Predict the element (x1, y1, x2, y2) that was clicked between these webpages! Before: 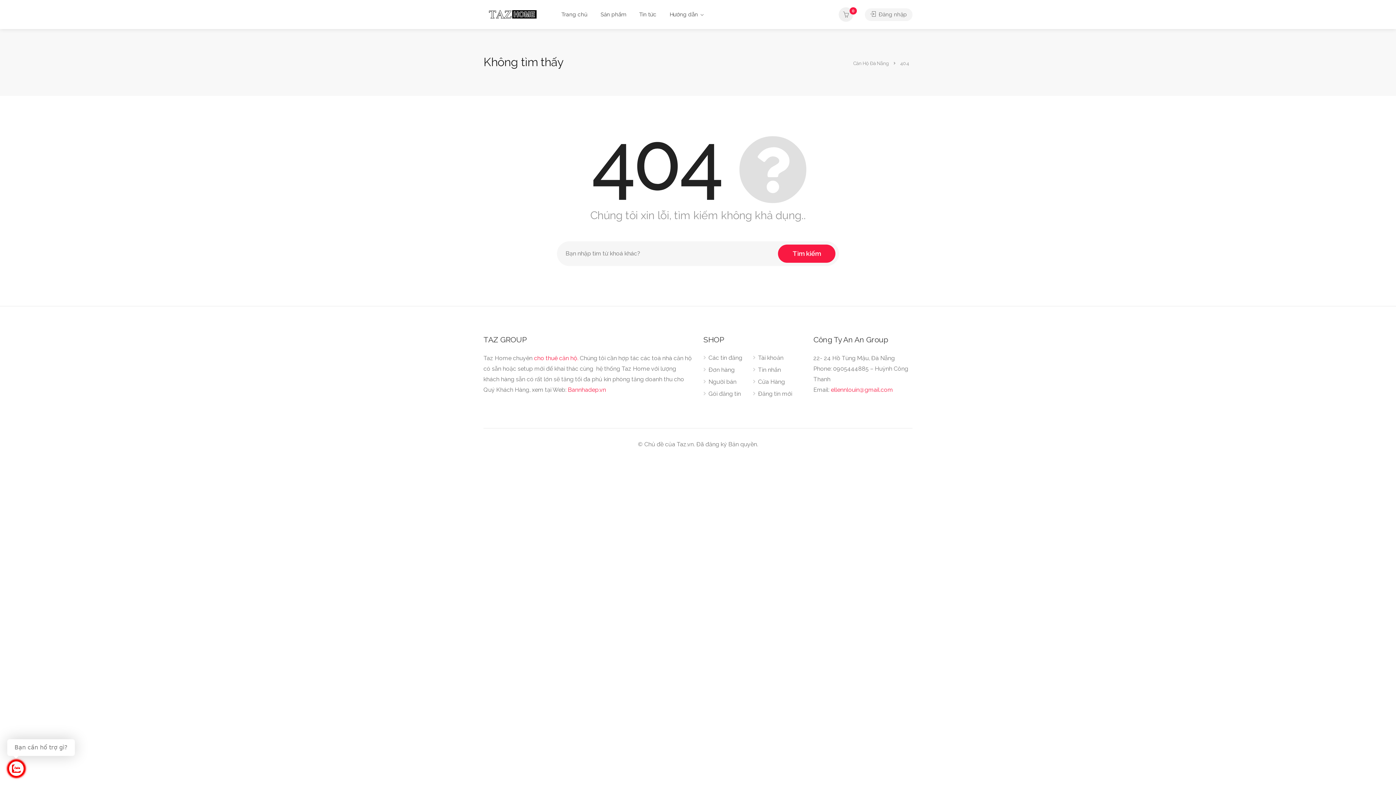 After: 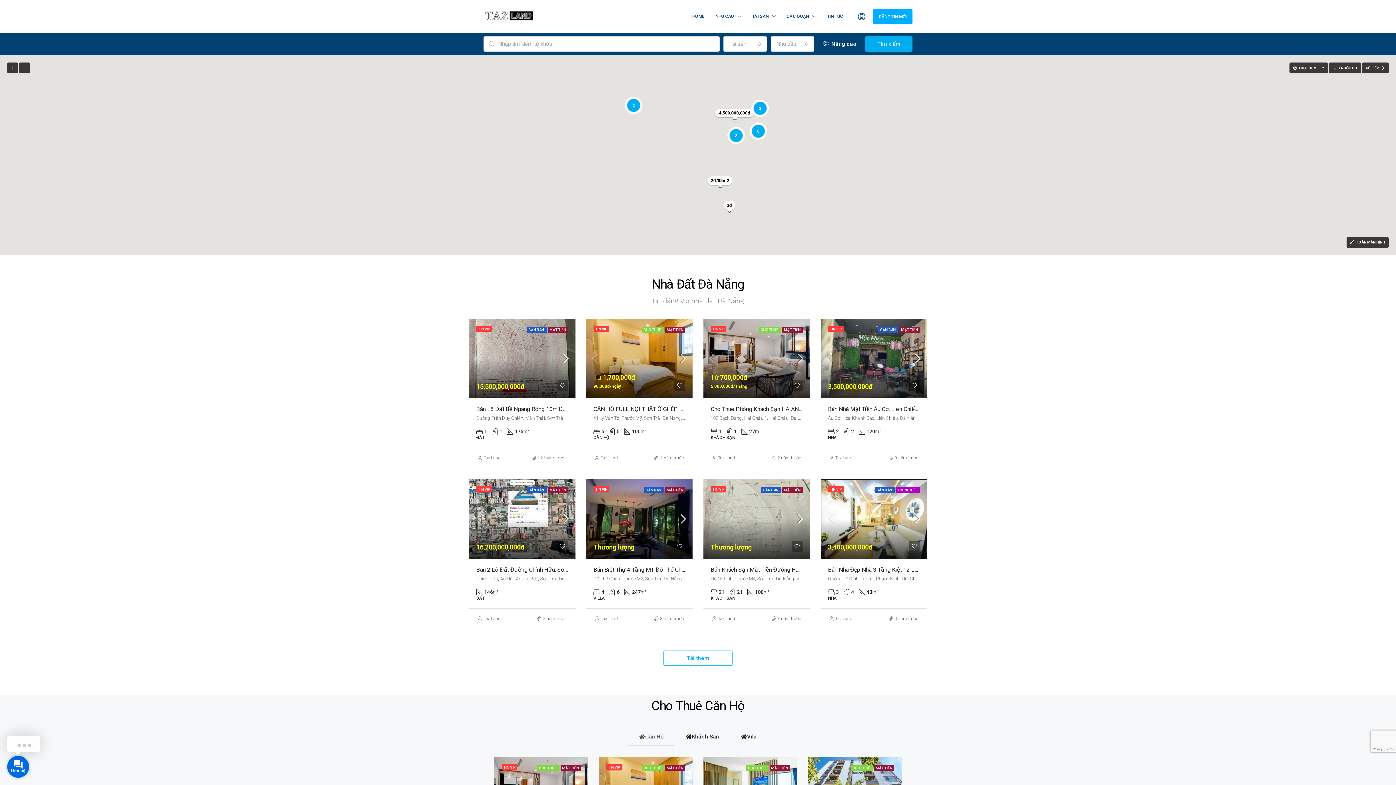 Action: label: Bannhadep.vn bbox: (568, 386, 606, 393)